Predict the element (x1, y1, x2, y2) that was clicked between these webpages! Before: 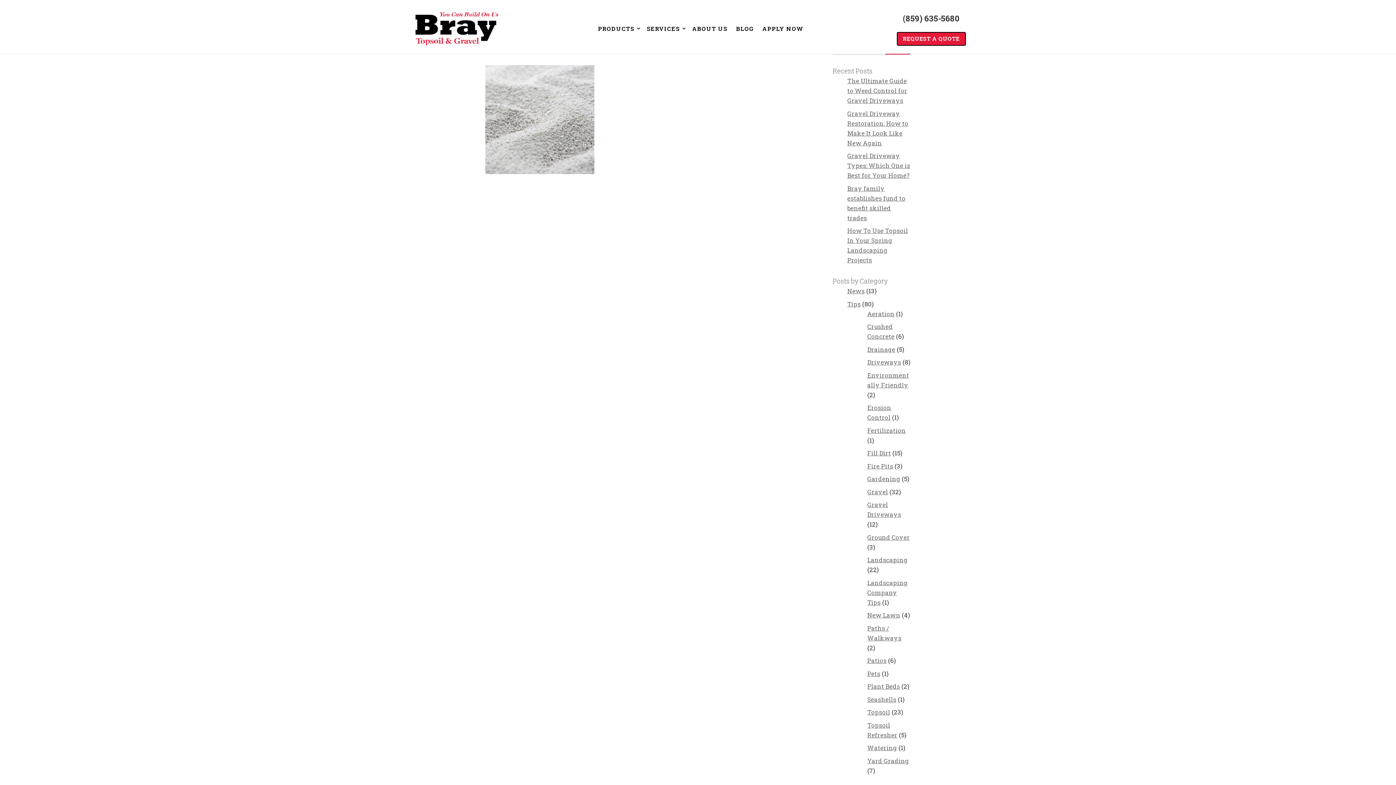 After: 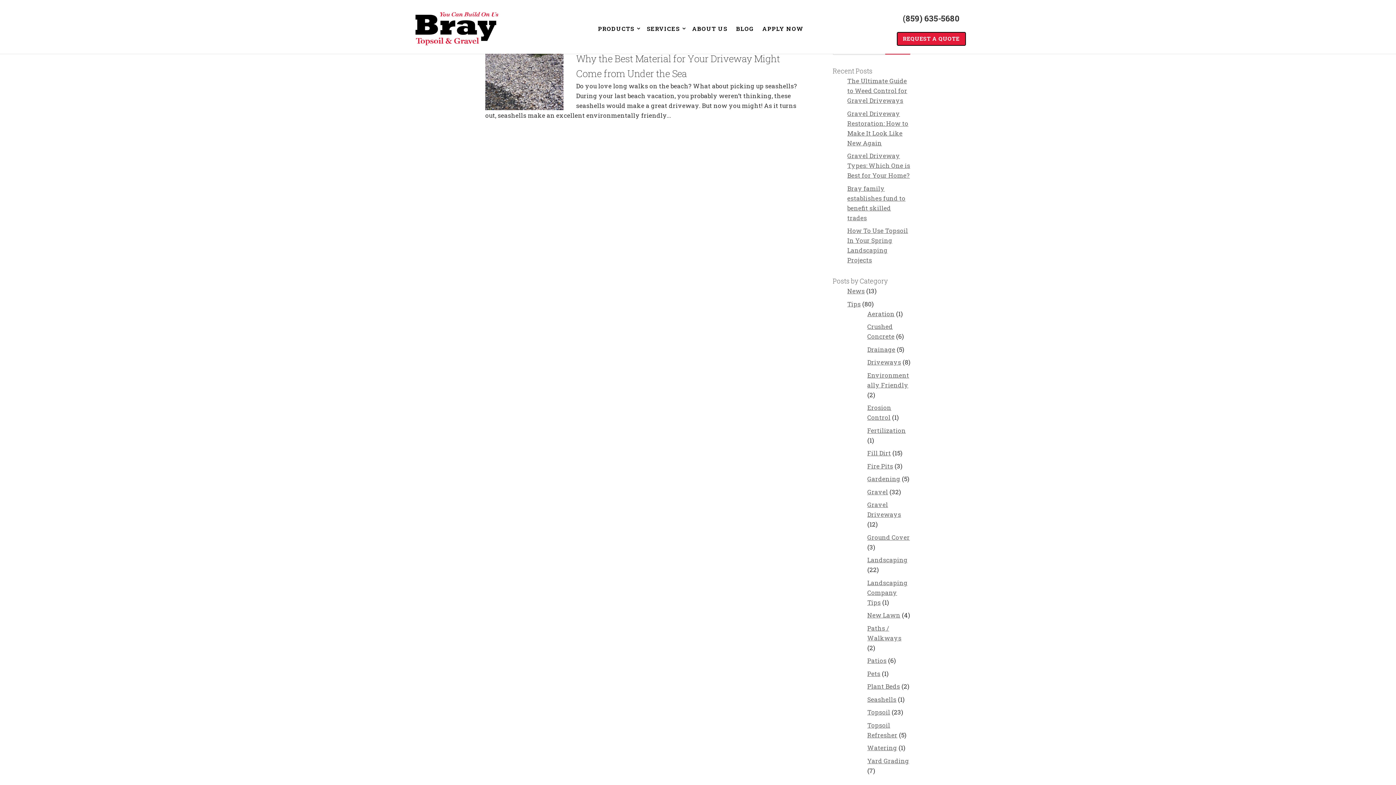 Action: label: Seashells bbox: (867, 695, 896, 703)